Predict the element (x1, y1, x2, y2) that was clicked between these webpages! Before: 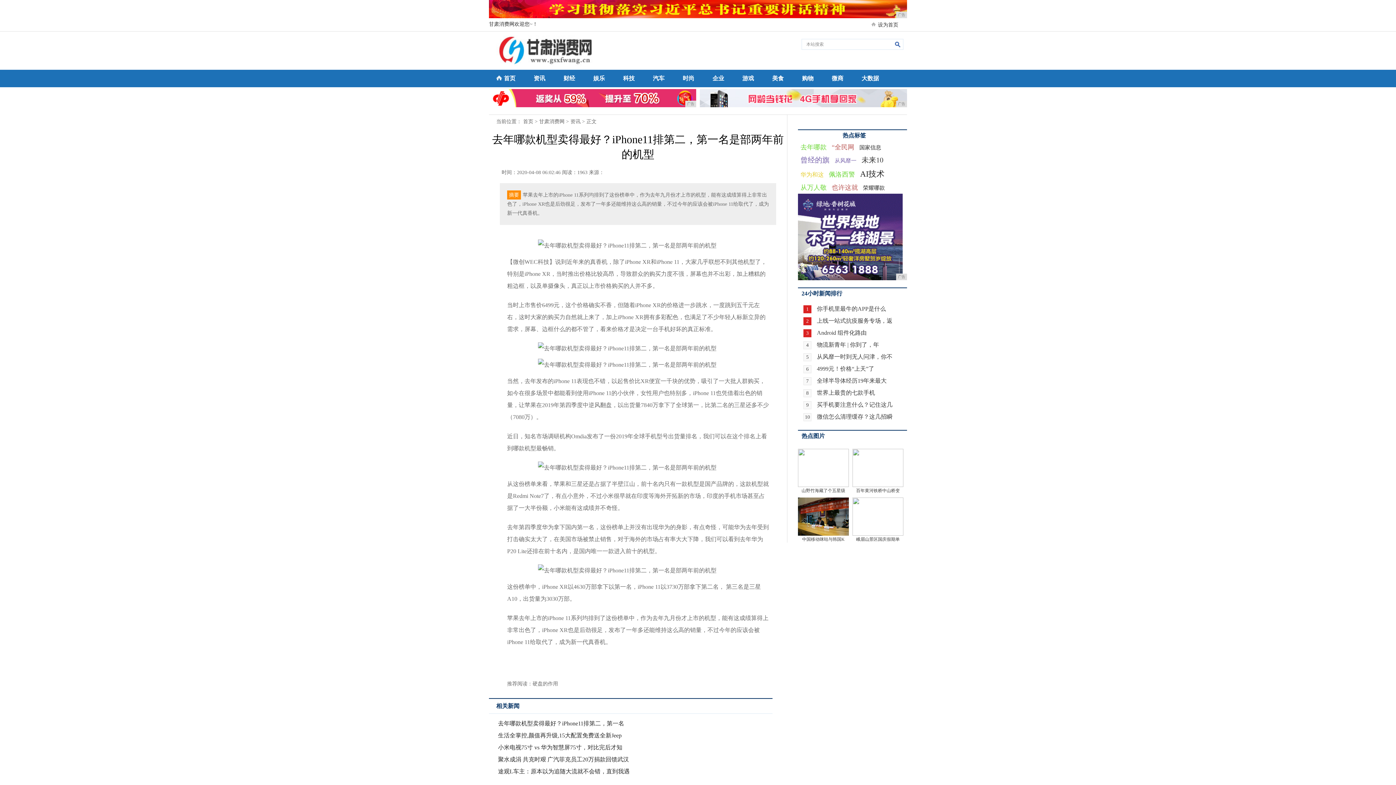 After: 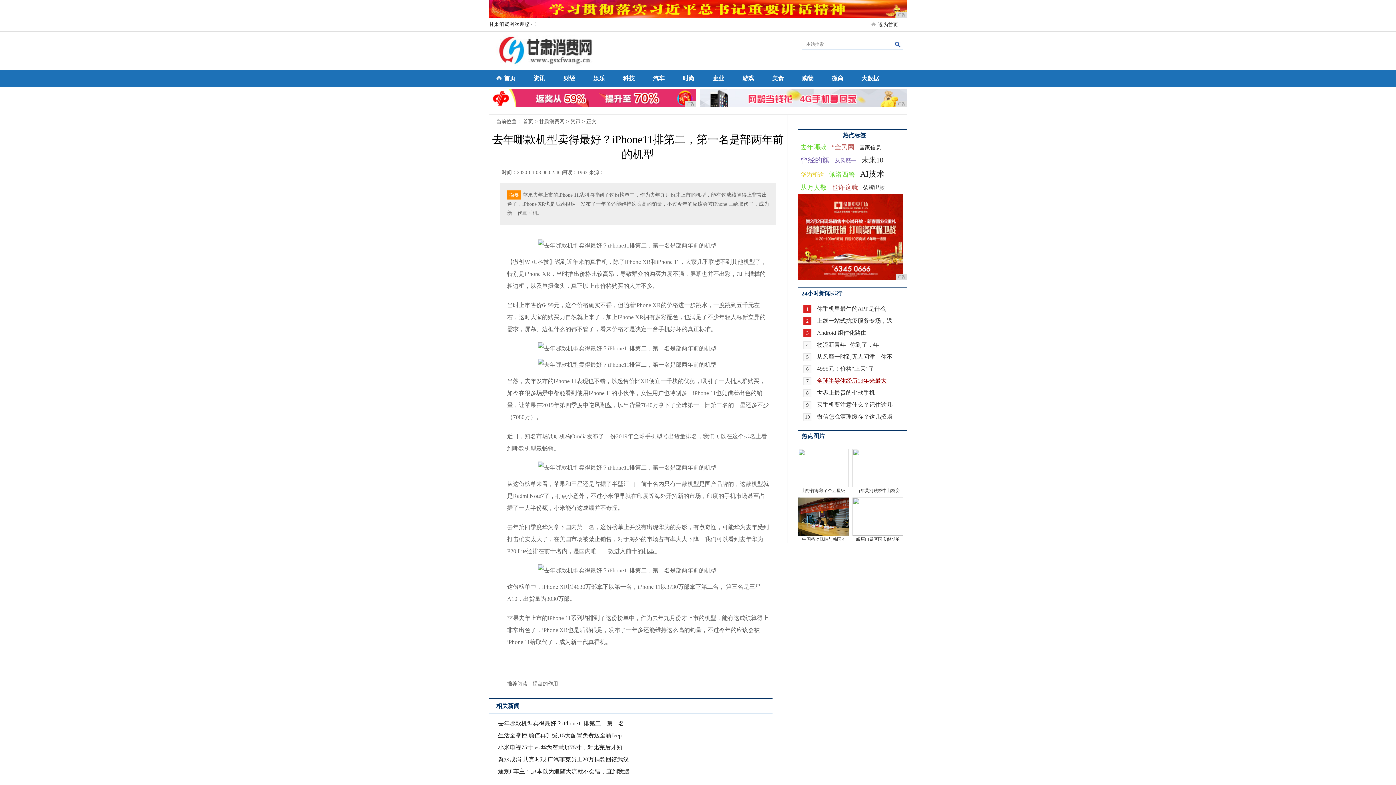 Action: bbox: (817, 377, 886, 384) label: 全球半导体经历19年来最大